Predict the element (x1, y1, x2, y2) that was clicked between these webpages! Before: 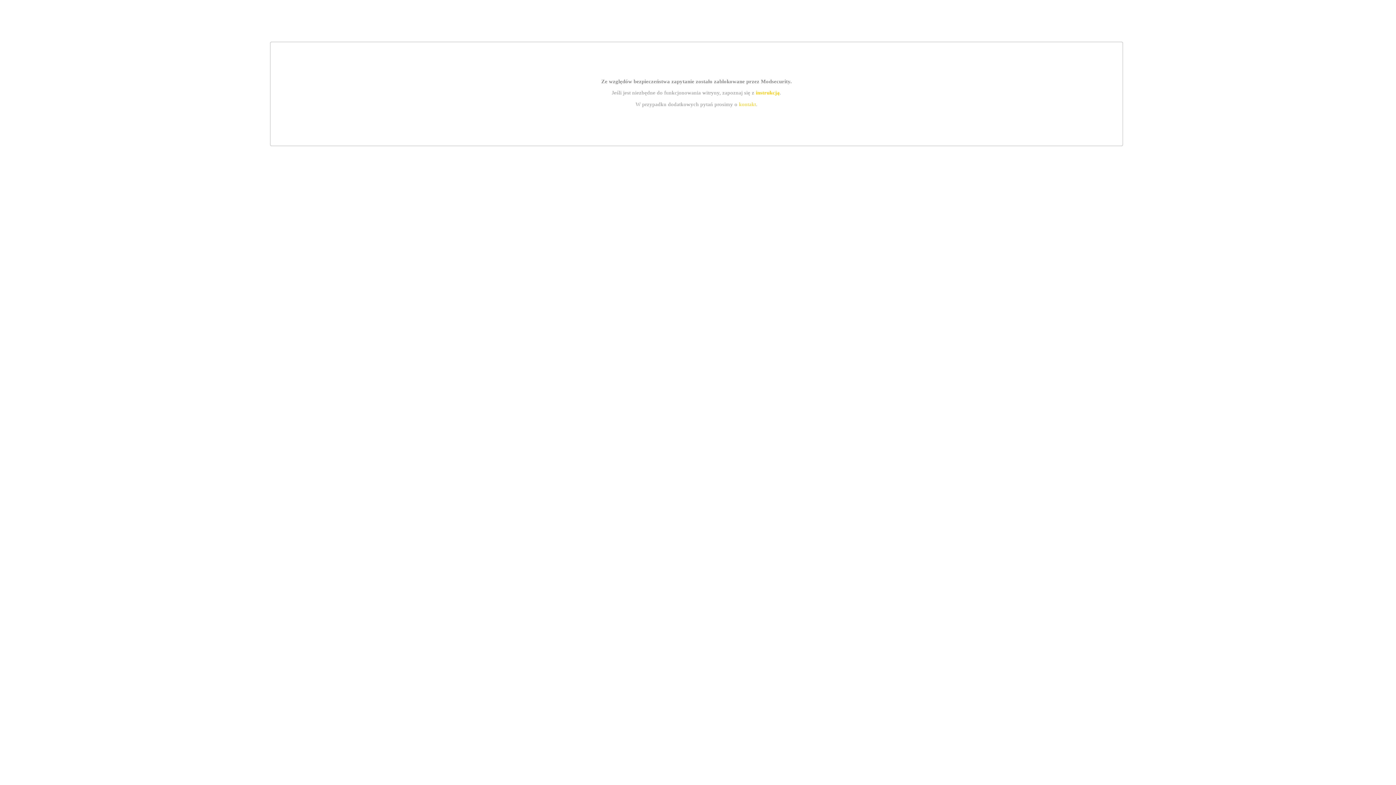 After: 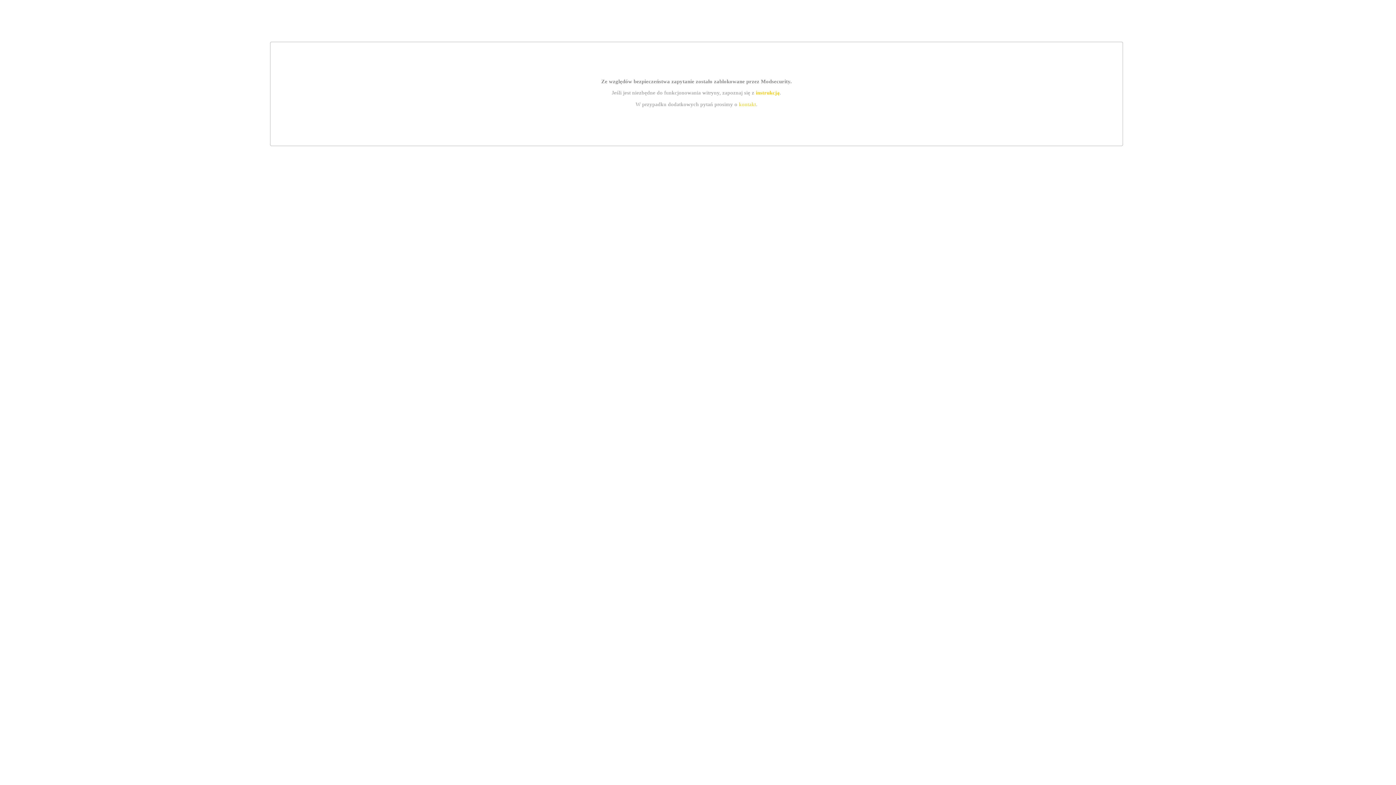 Action: bbox: (739, 101, 756, 107) label: kontakt